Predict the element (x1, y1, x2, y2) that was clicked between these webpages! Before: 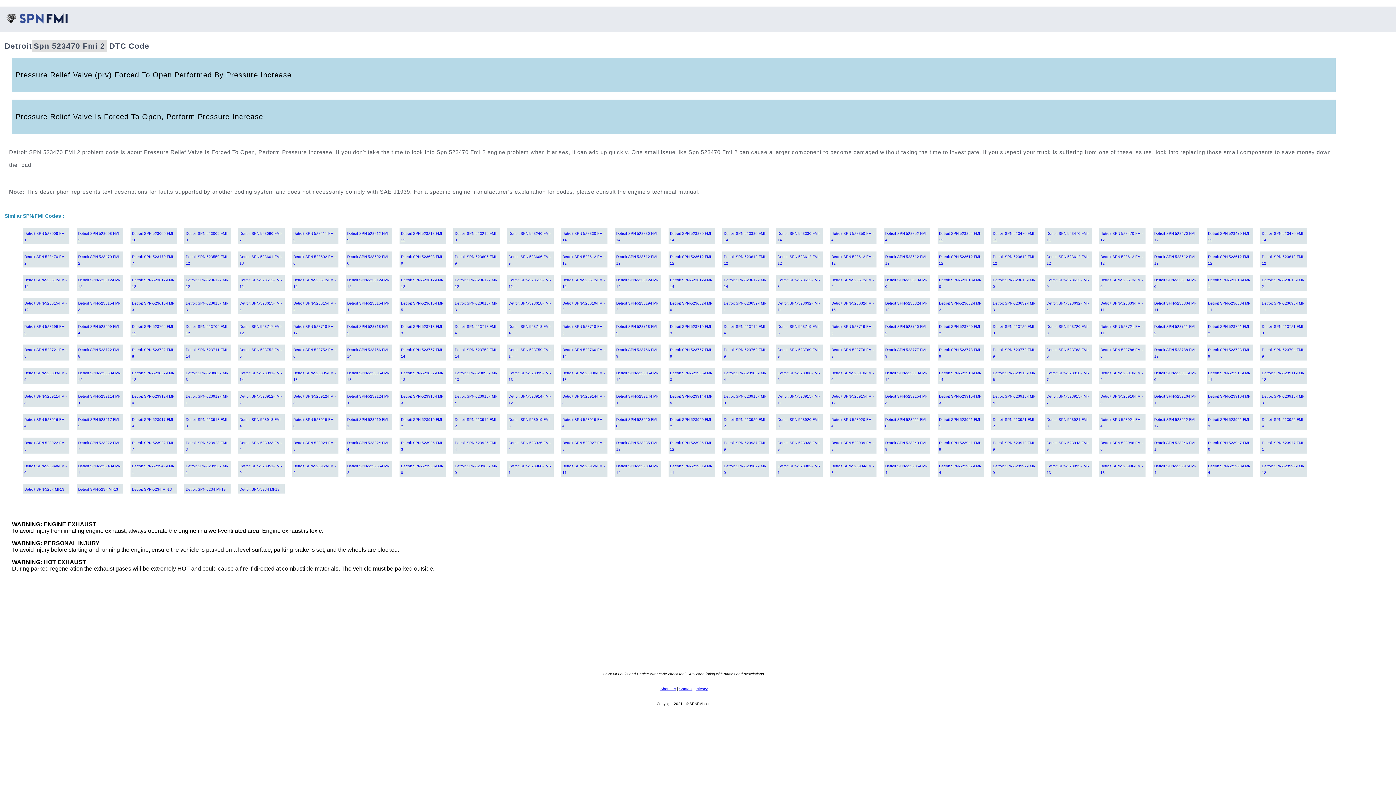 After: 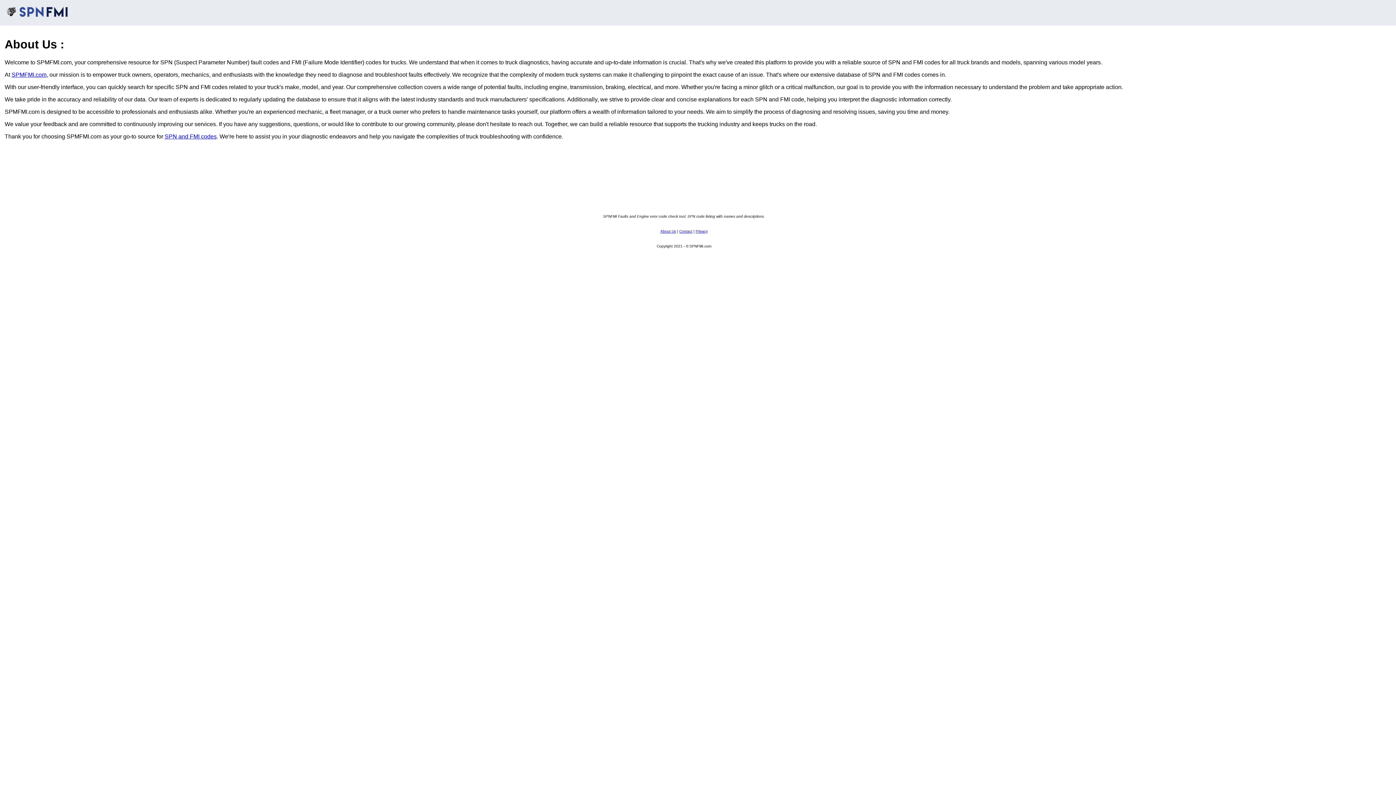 Action: label: About Us bbox: (660, 687, 676, 691)